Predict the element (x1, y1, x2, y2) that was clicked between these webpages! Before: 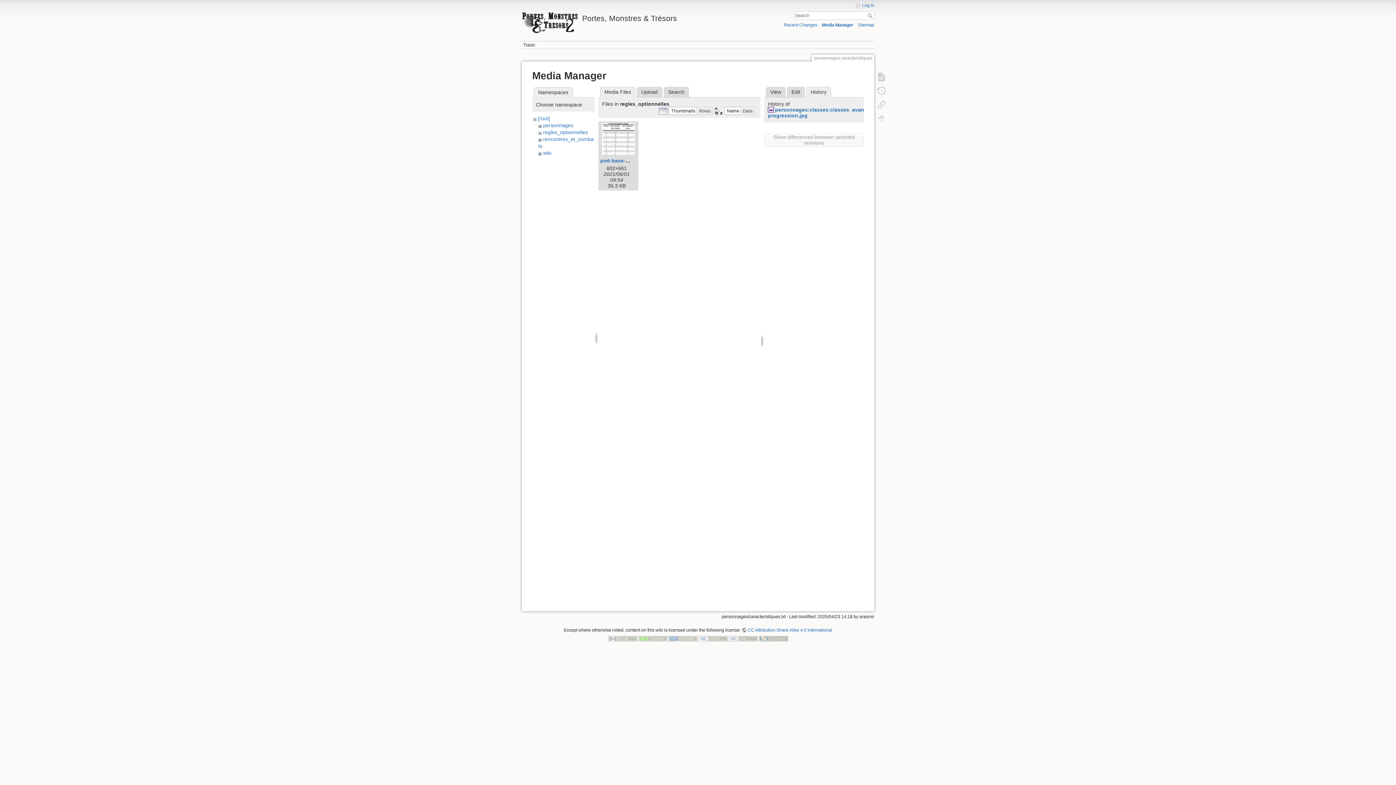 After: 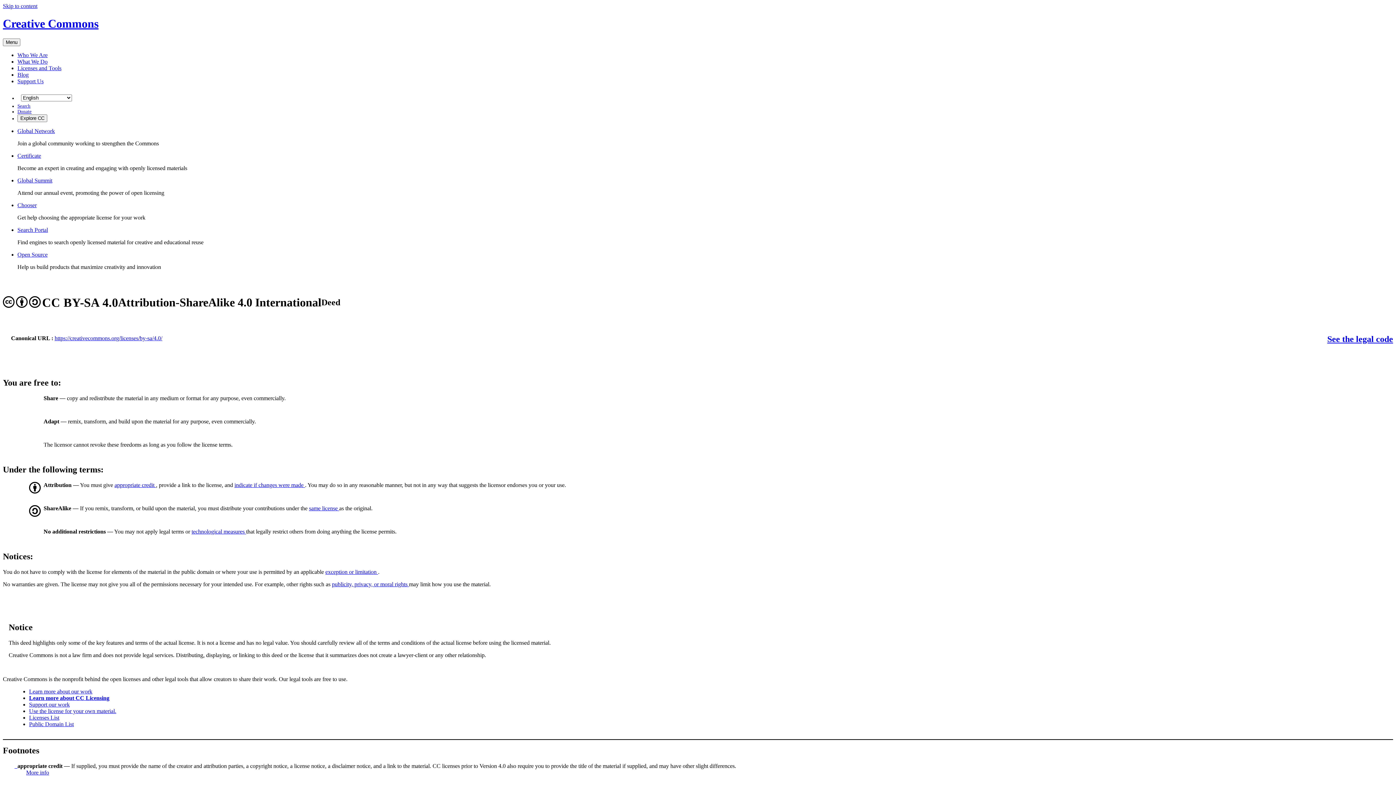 Action: bbox: (608, 636, 637, 641)